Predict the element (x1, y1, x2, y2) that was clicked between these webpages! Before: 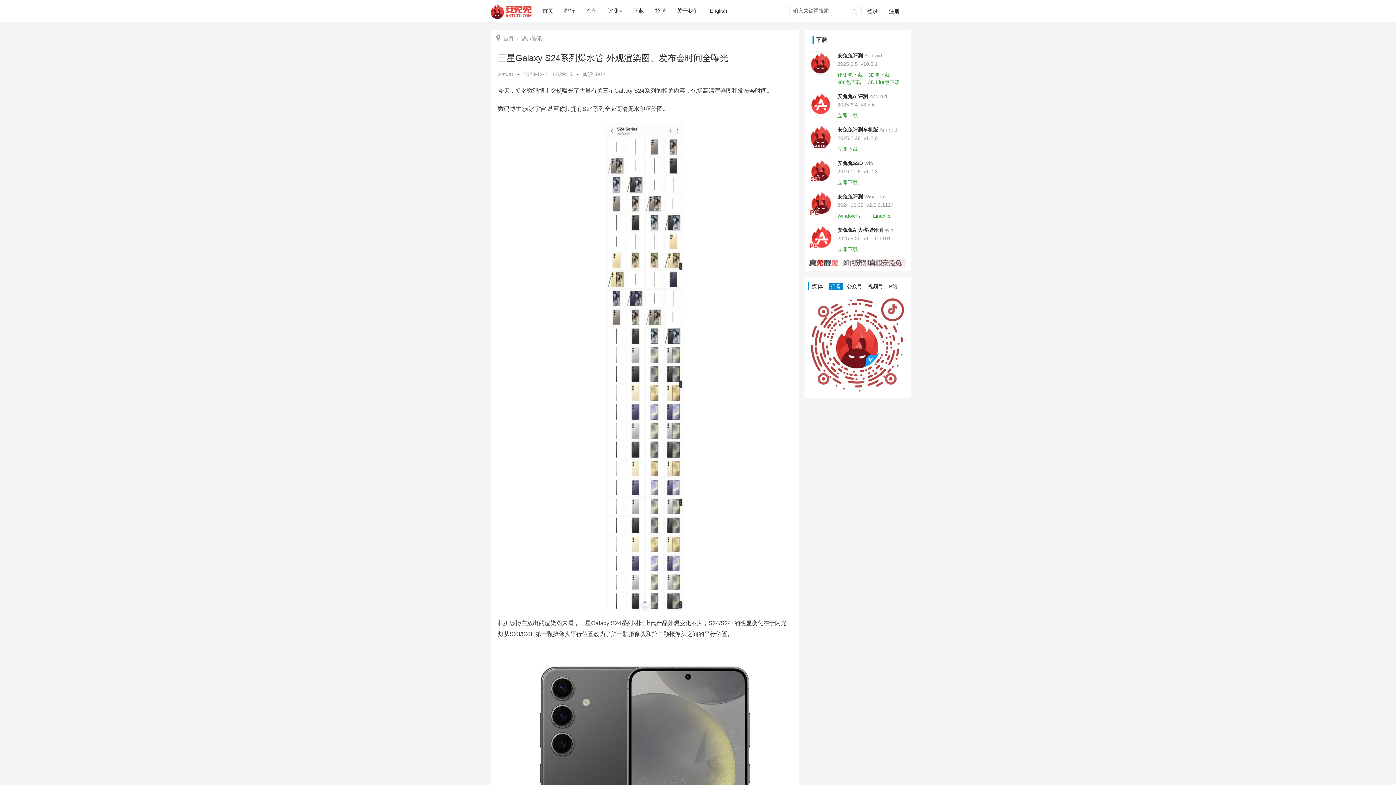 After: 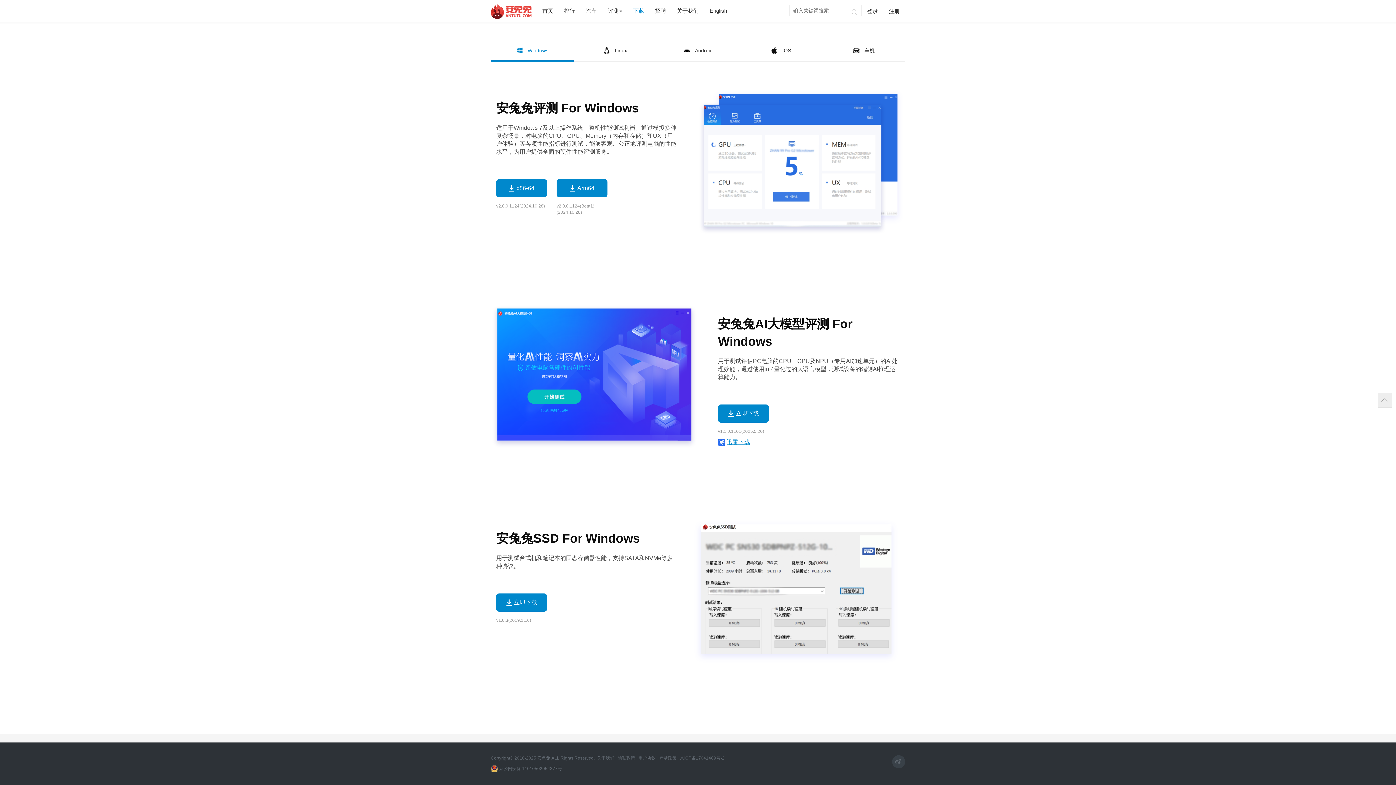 Action: bbox: (837, 246, 858, 252) label: 立即下载